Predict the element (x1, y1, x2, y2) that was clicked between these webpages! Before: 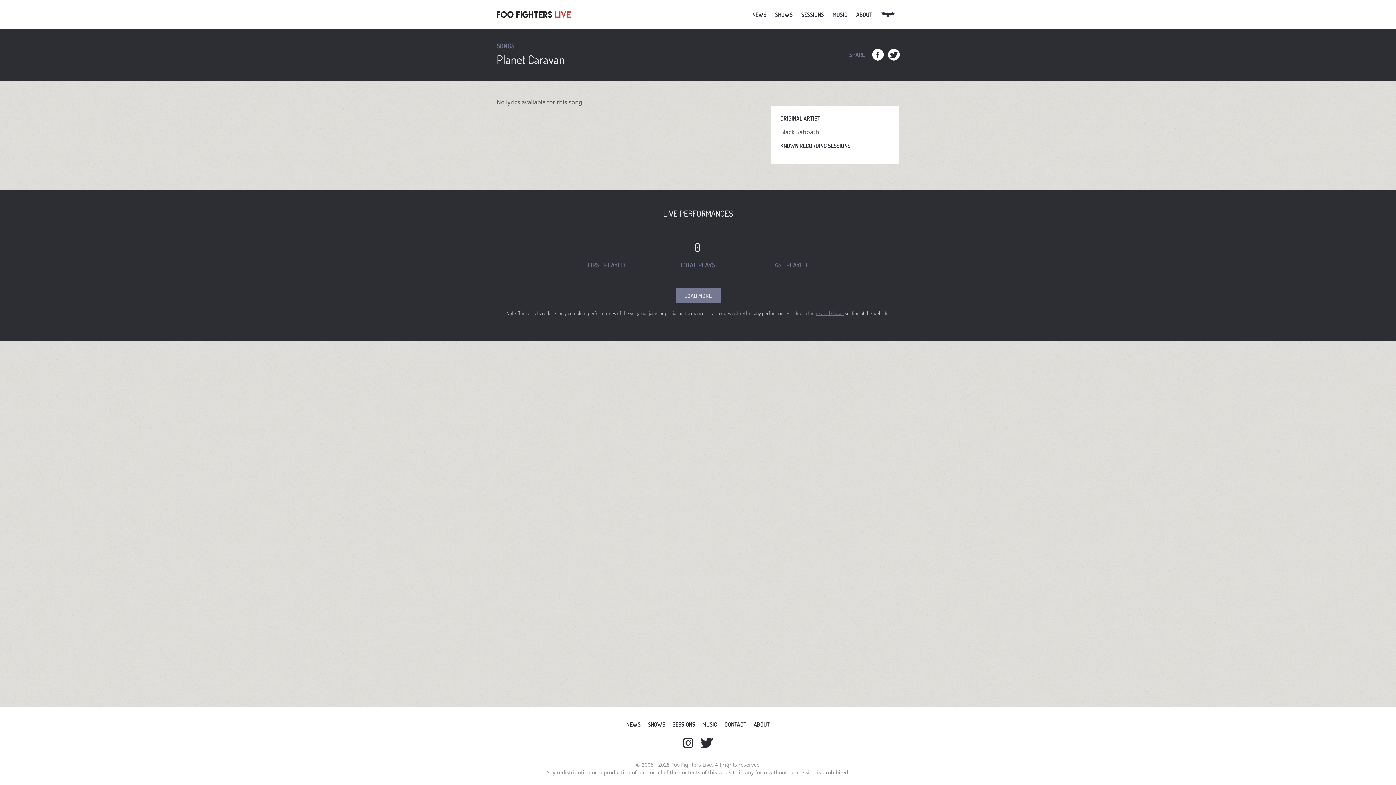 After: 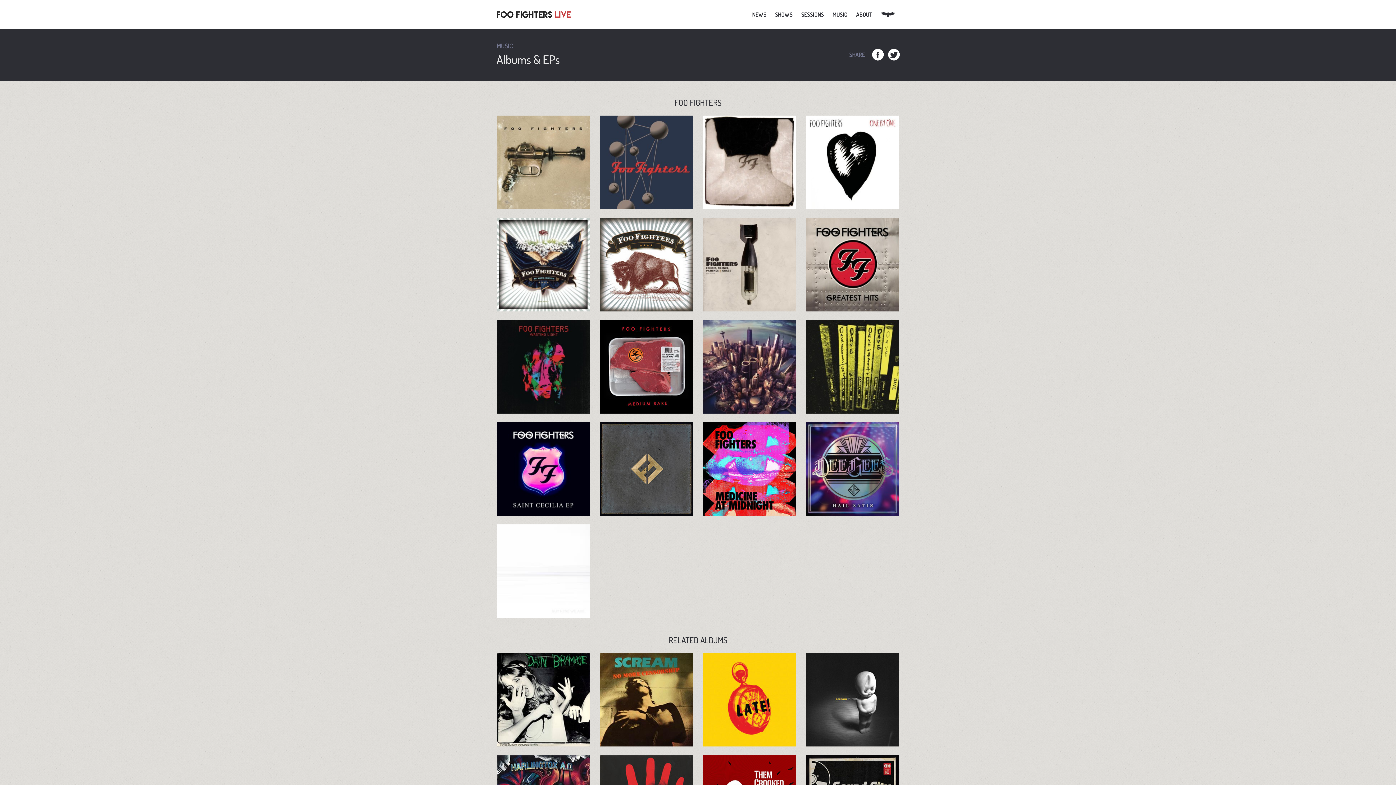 Action: bbox: (828, 0, 852, 29) label: MUSIC